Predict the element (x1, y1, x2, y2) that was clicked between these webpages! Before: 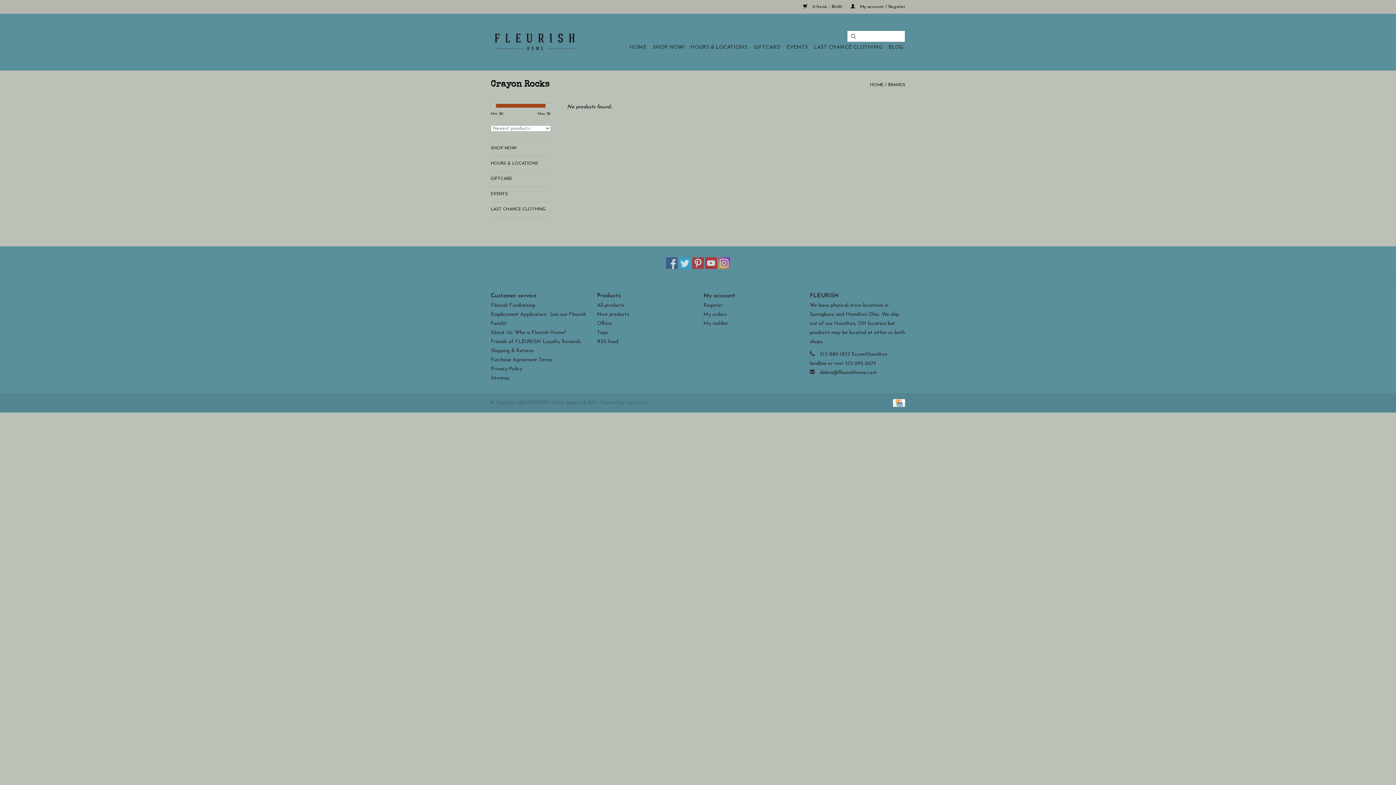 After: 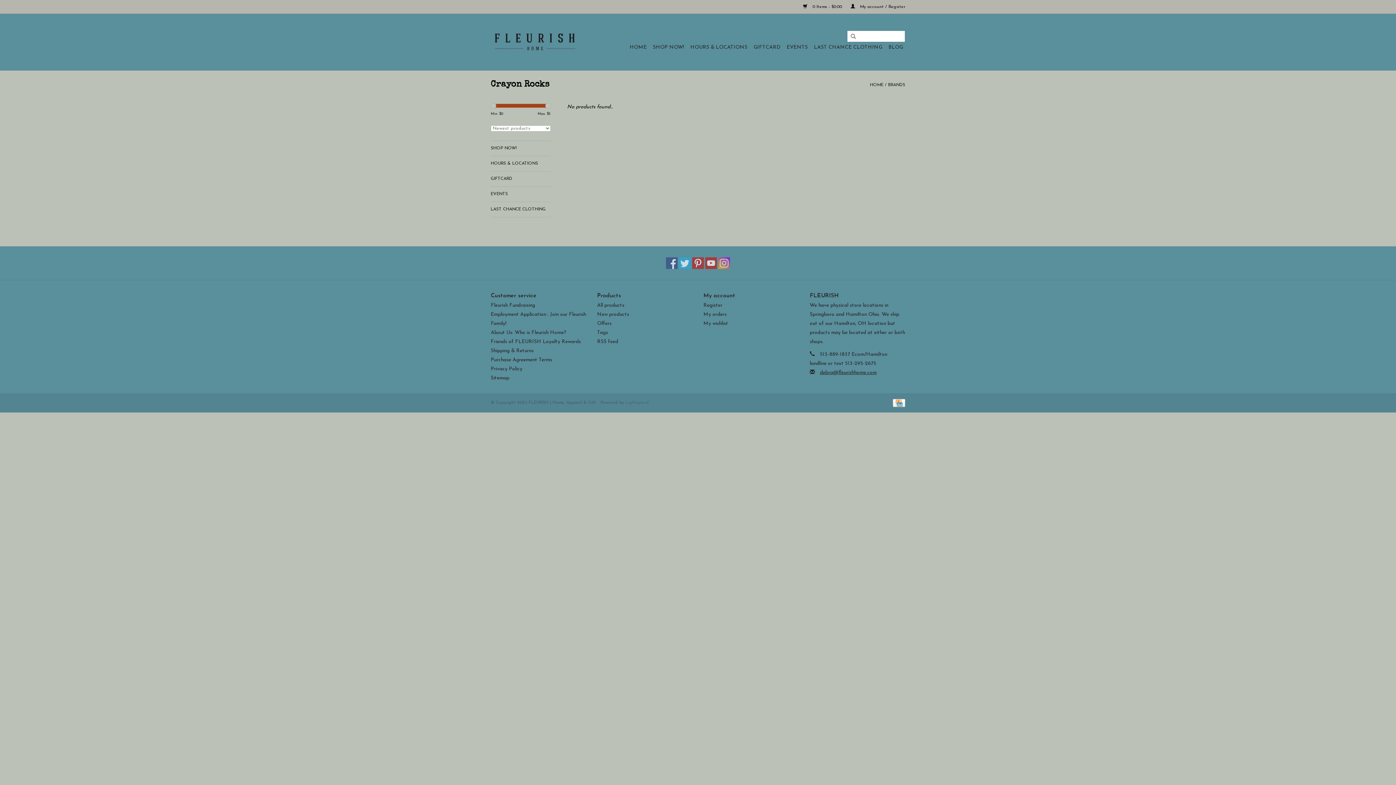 Action: bbox: (820, 370, 876, 375) label: debra@fleurishhome.com